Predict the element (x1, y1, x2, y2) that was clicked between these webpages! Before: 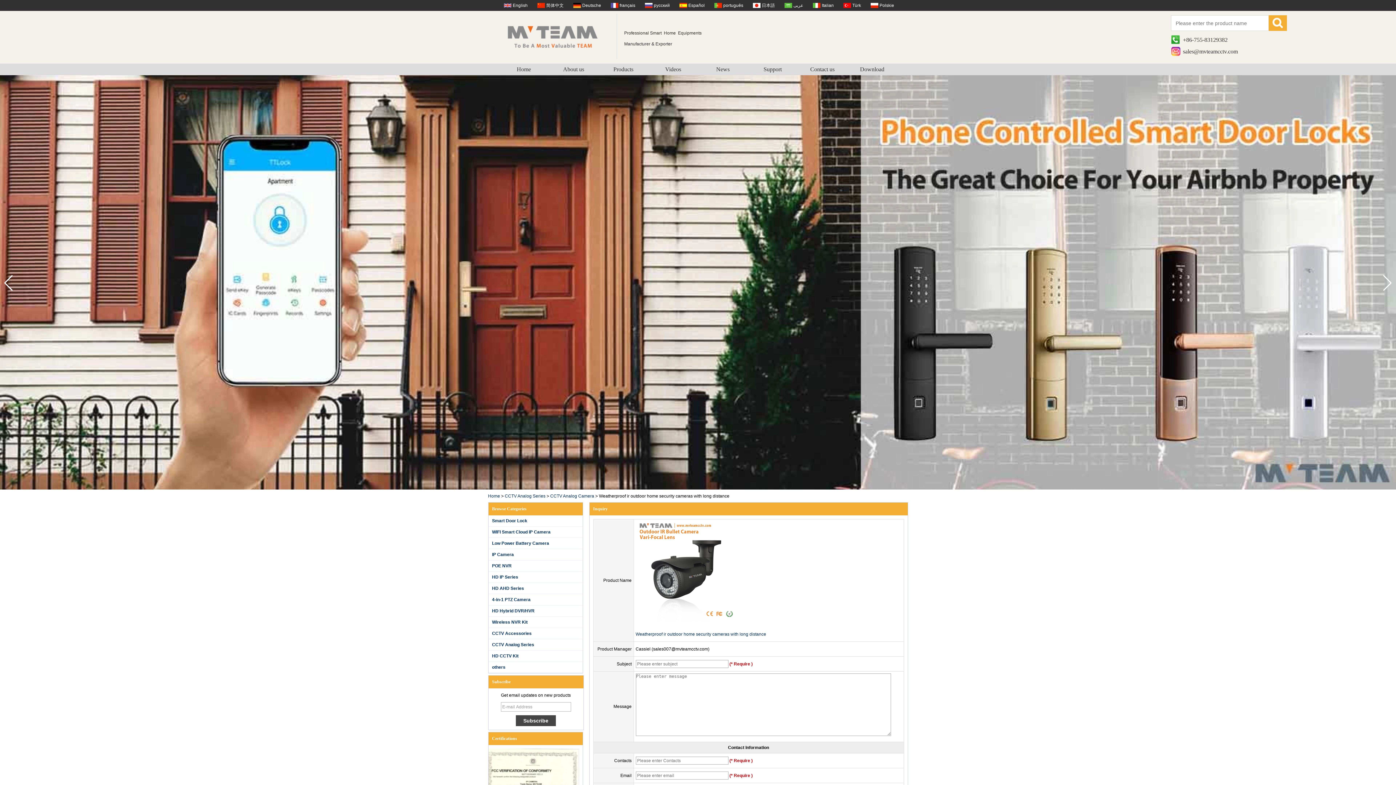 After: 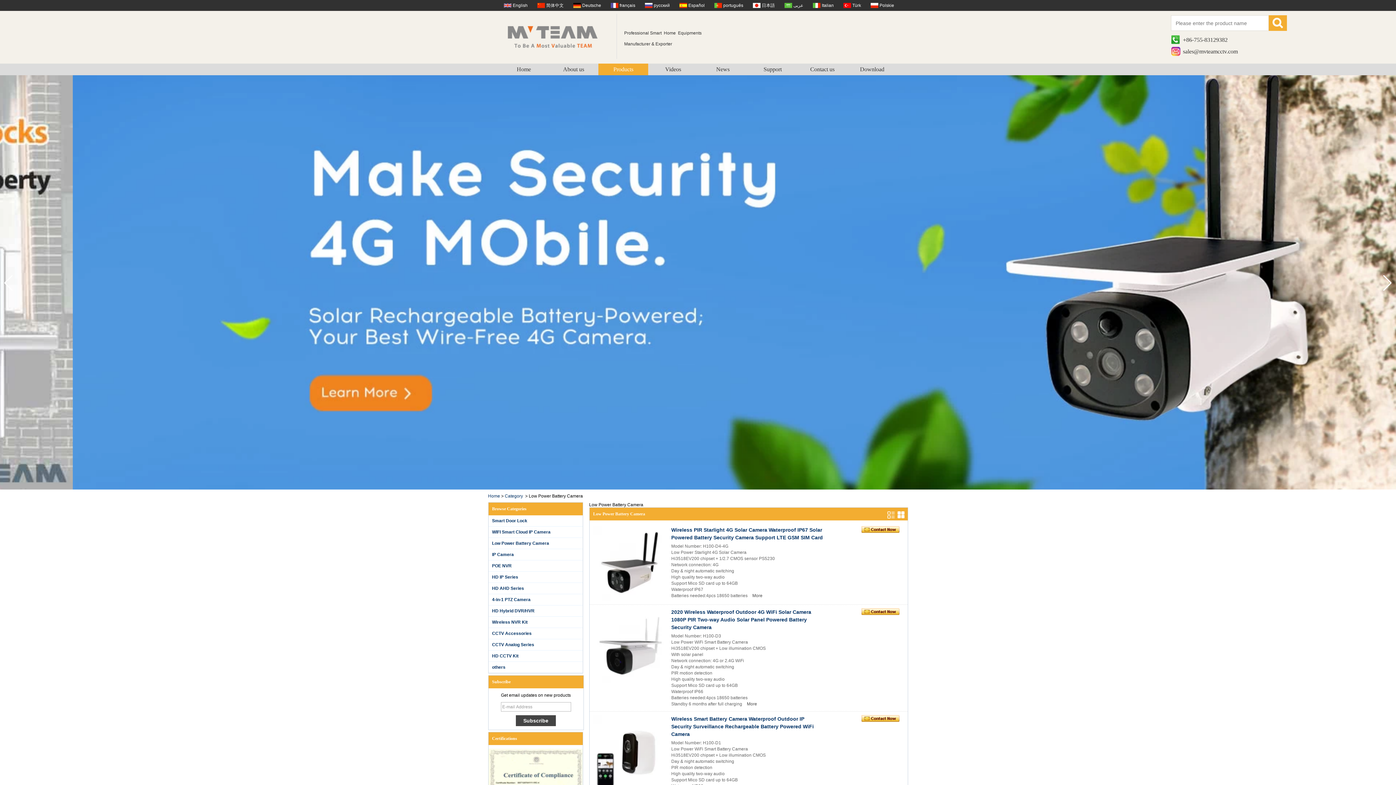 Action: bbox: (492, 541, 549, 546) label: Low Power Battery Camera